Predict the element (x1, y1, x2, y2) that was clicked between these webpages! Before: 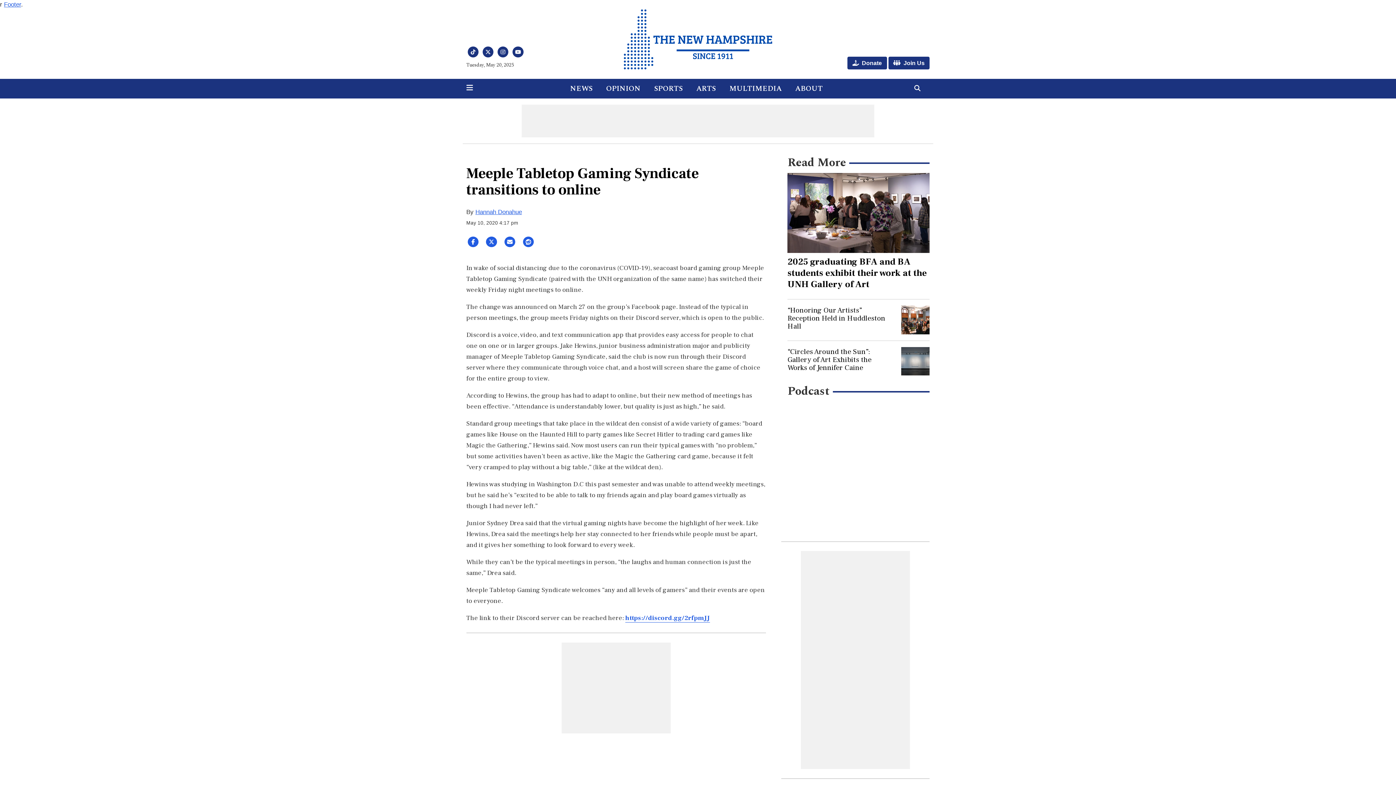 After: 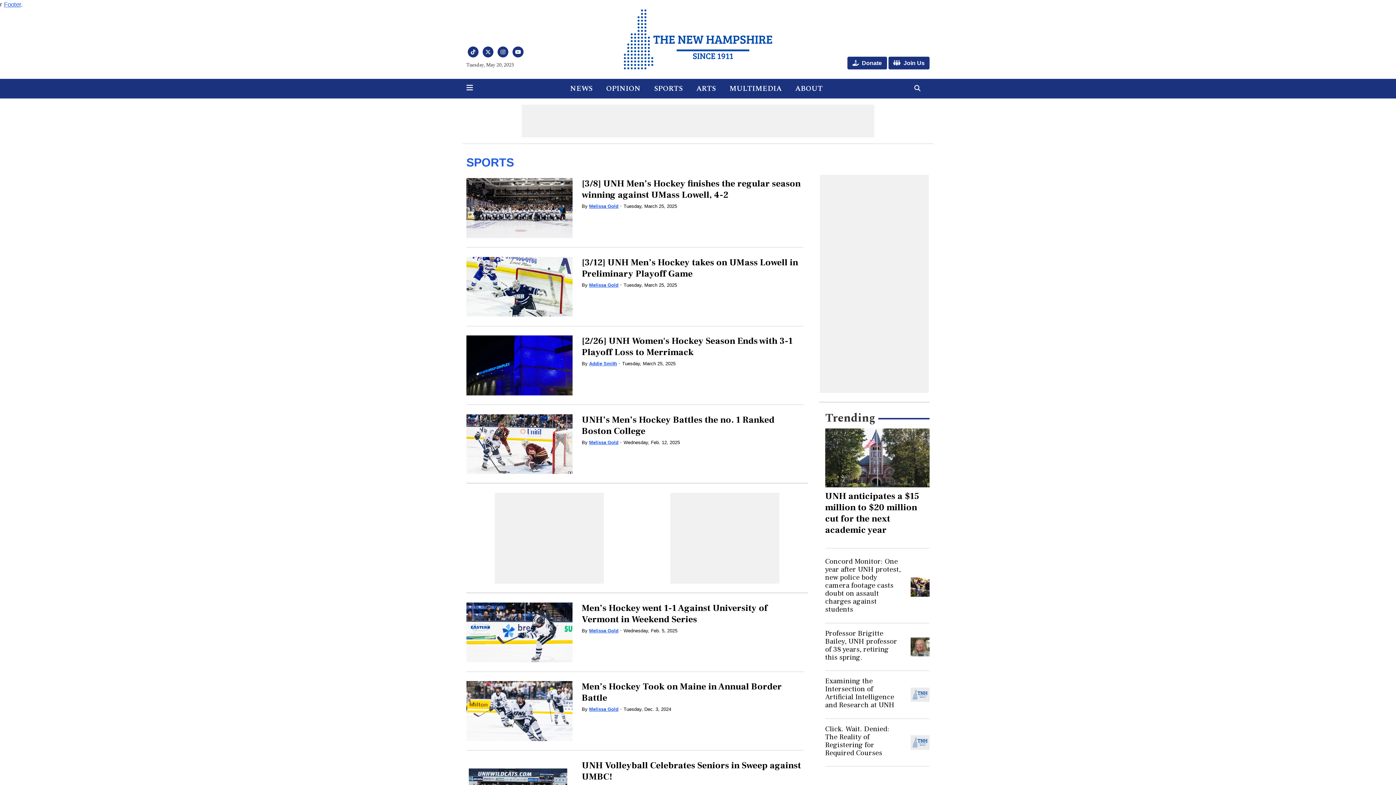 Action: label: SPORTS bbox: (651, 81, 686, 95)